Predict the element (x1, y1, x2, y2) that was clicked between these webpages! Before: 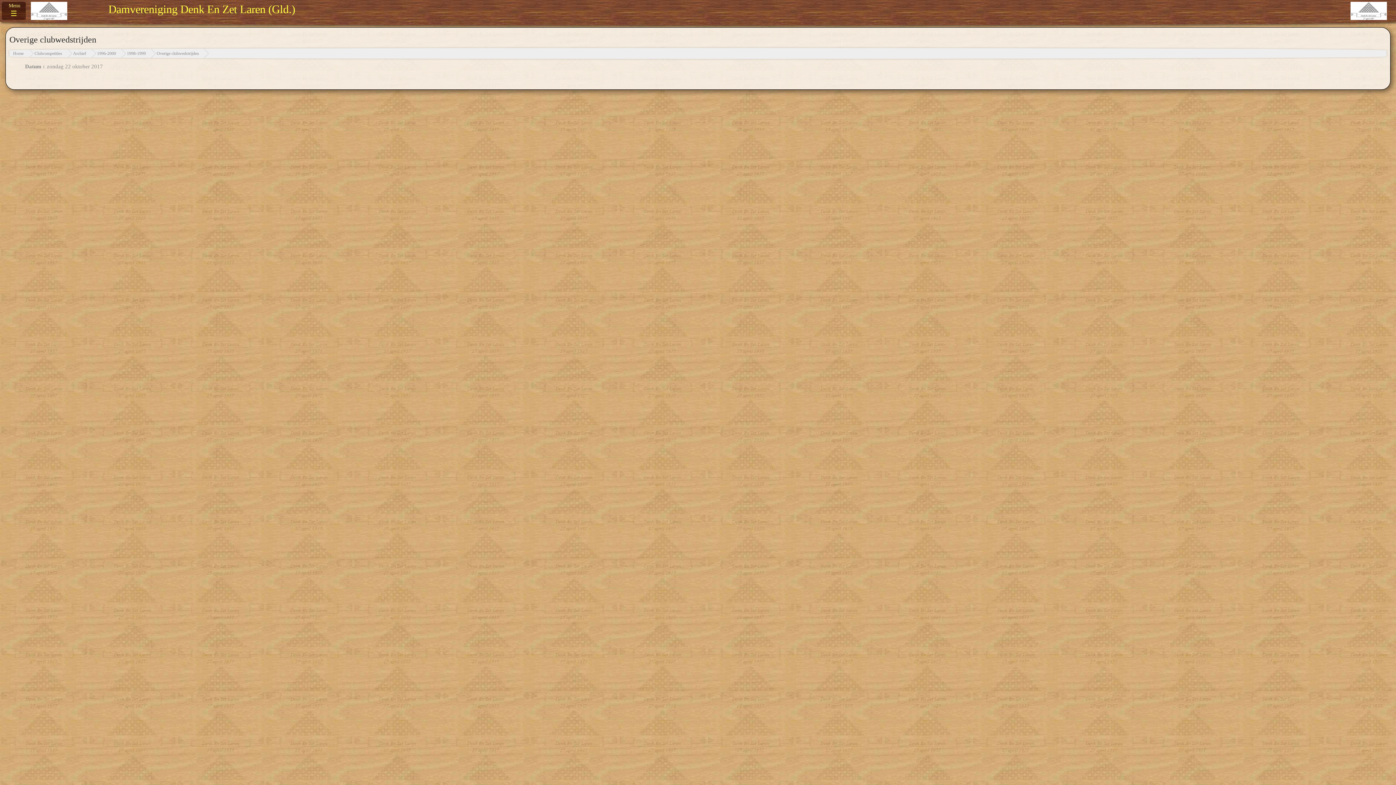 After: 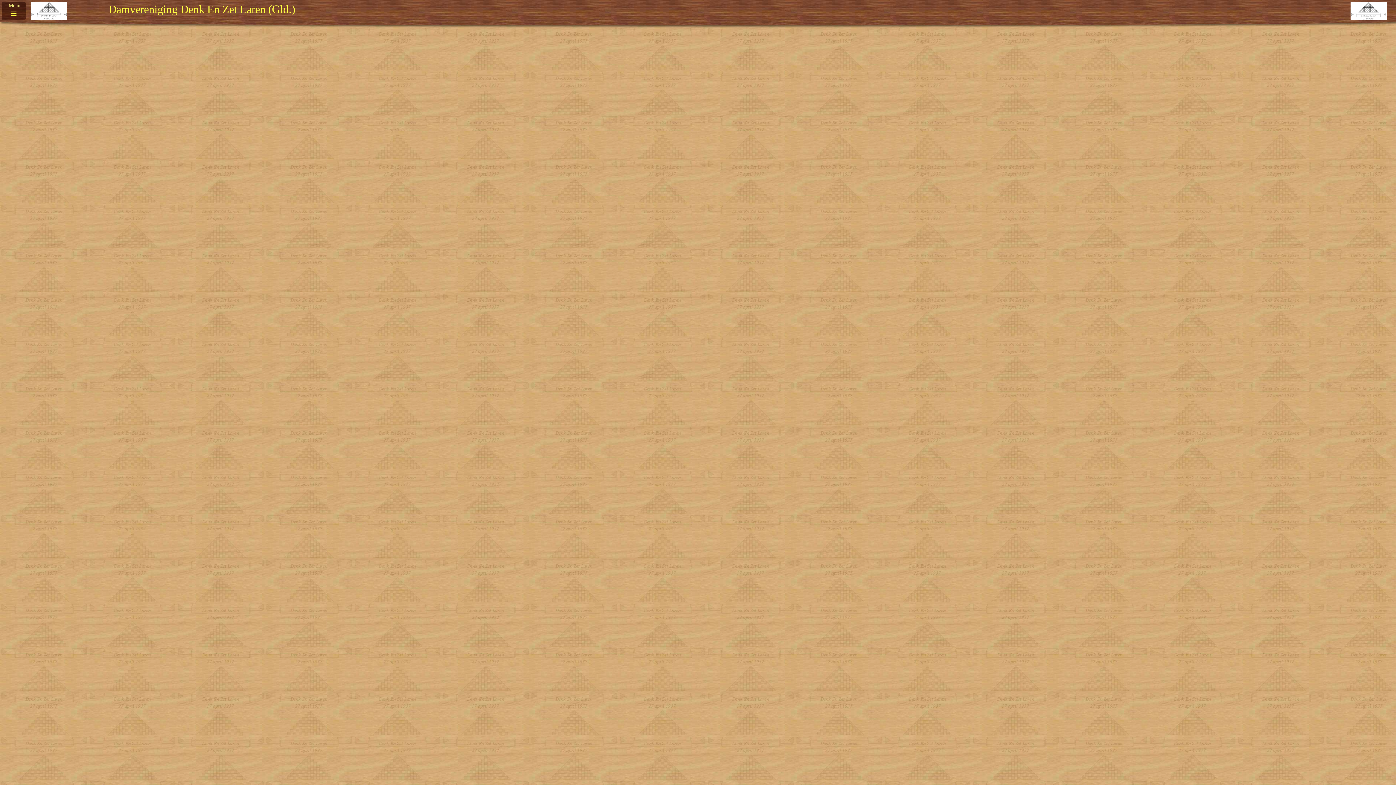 Action: label: 1996-2000 bbox: (88, 48, 117, 58)